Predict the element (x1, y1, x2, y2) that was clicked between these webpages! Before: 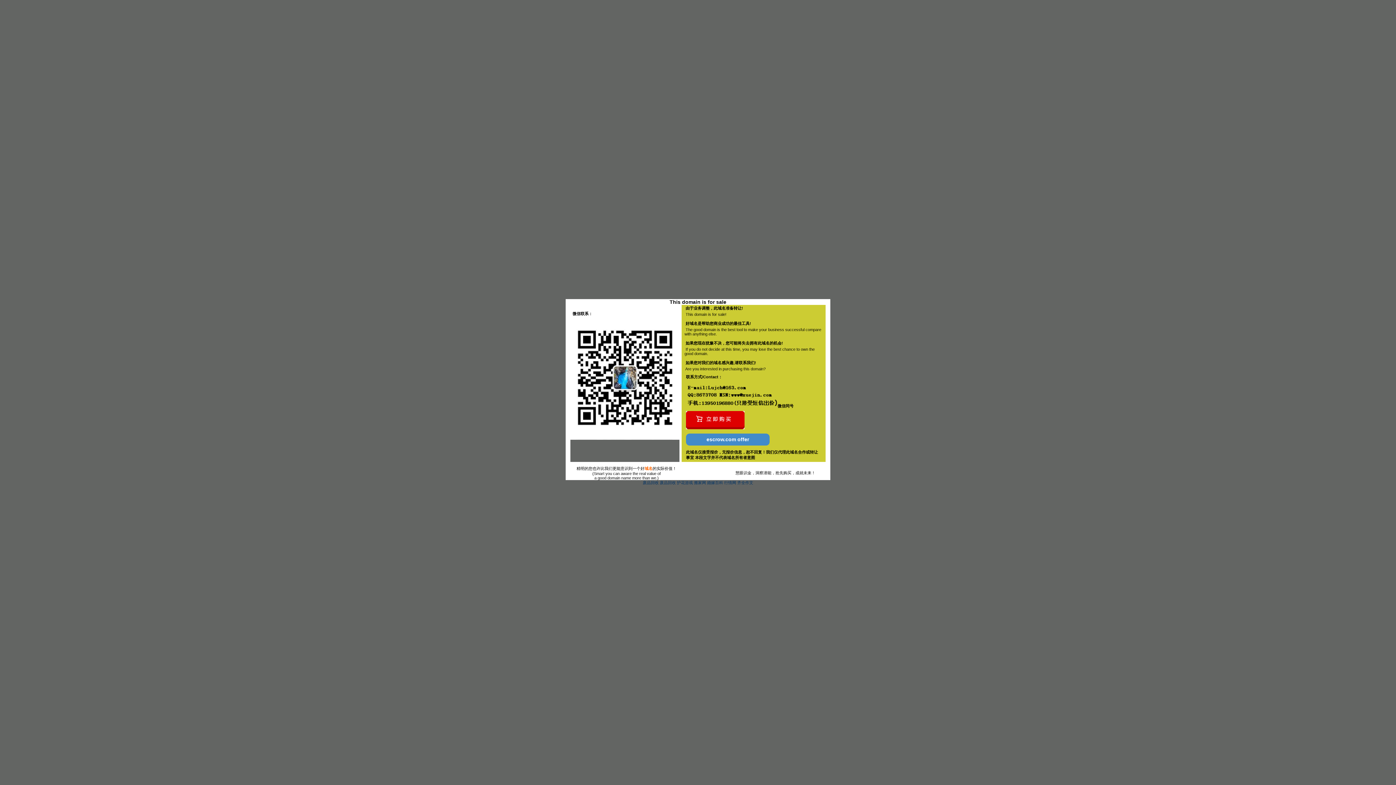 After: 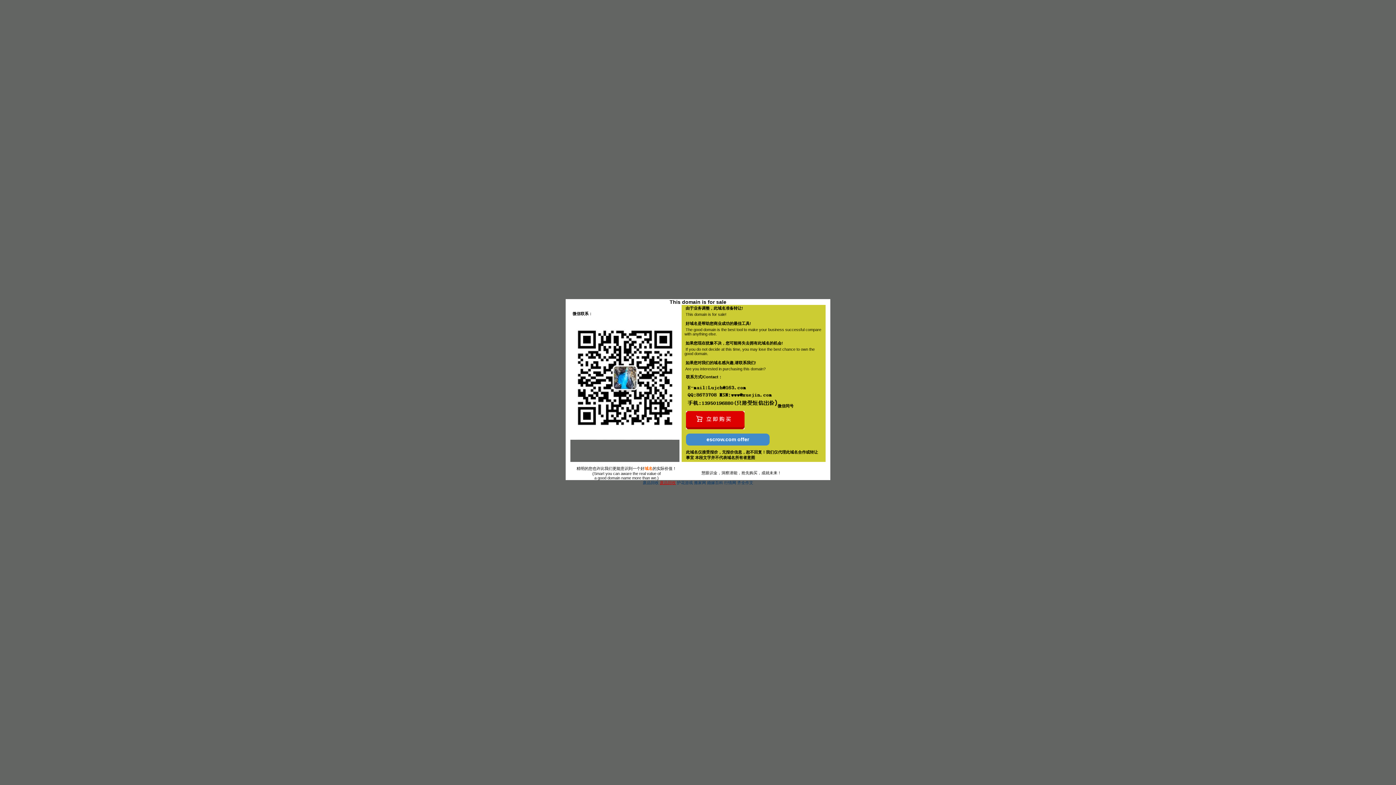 Action: label: 废品回收 bbox: (660, 480, 676, 485)